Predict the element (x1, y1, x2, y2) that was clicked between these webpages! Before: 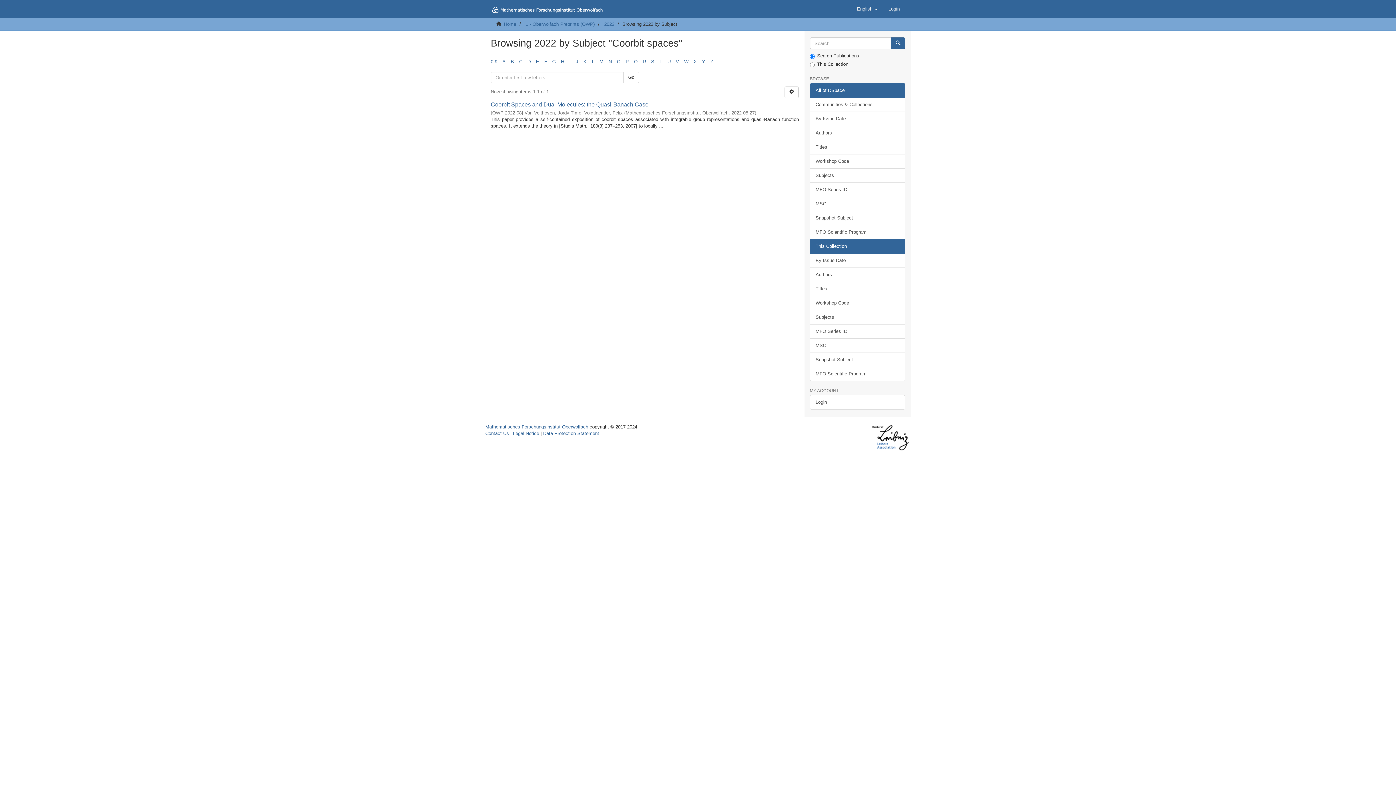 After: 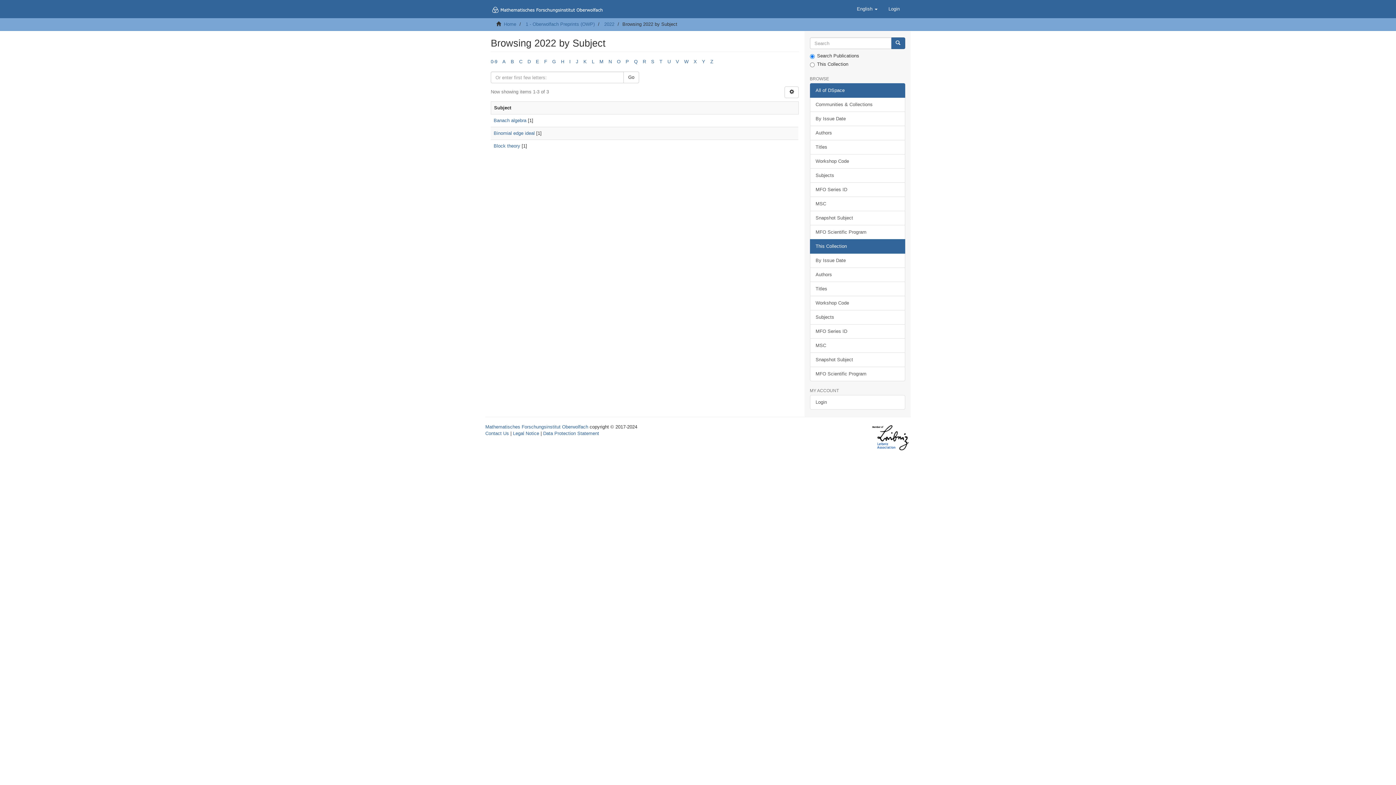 Action: bbox: (510, 58, 514, 64) label: B